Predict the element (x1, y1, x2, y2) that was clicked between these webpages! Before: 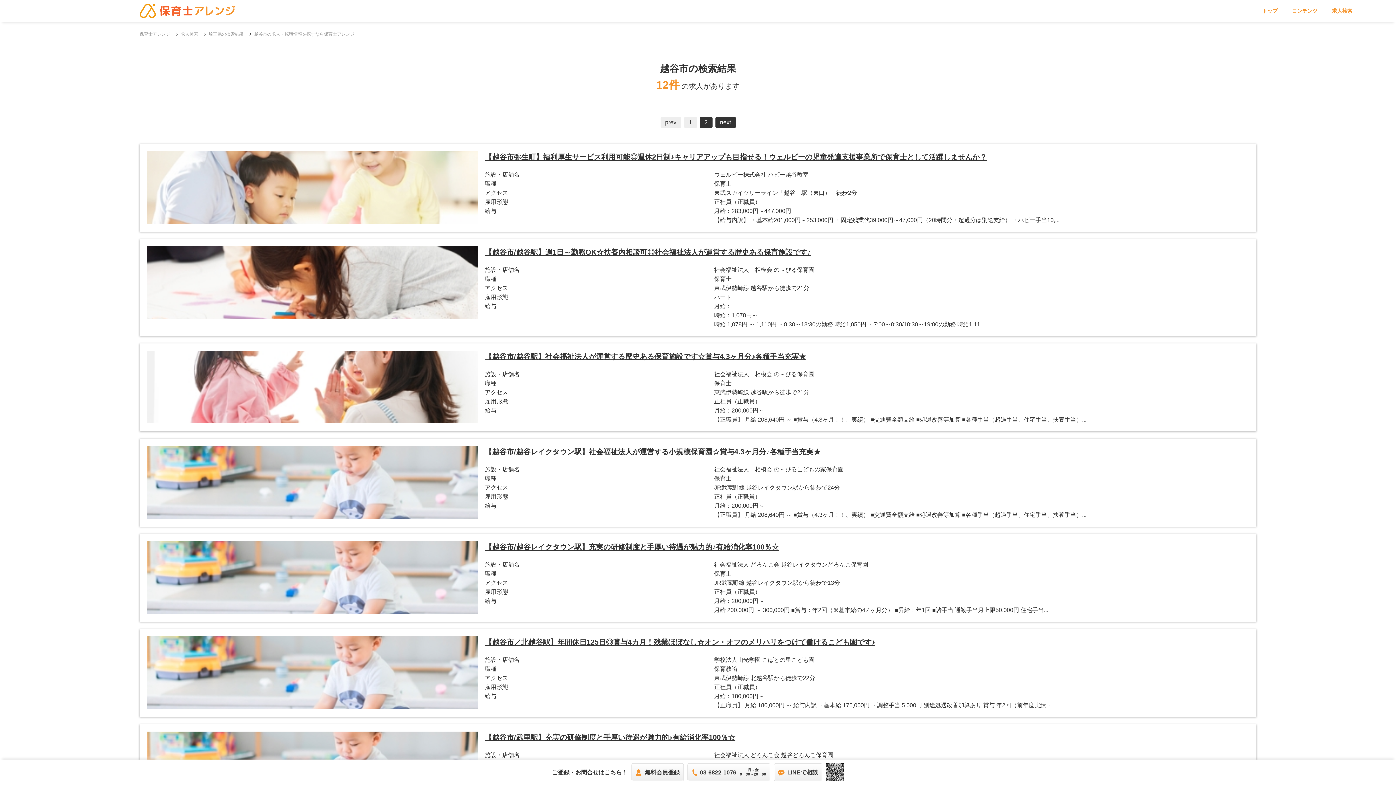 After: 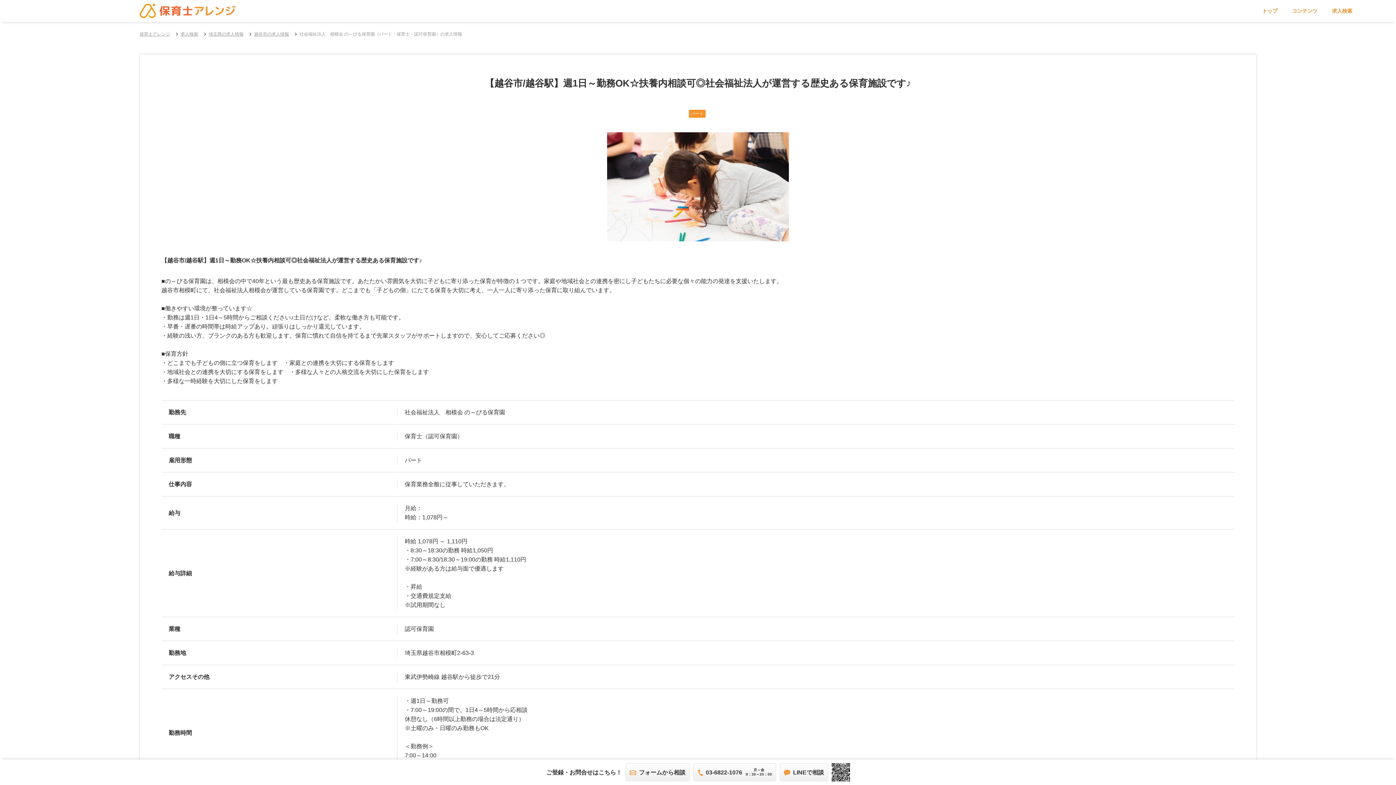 Action: label: 【越谷市/越谷駅】週1日～勤務OK☆扶養内相談可◎社会福祉法人が運営する歴史ある保育施設です♪

施設・店舗名

 社会福祉法人　相模会 の～びる保育園

職種

 保育士

アクセス

 東武伊勢崎線 越谷駅から徒歩で21分

雇用形態

 パート

給与

 

月給：
時給：1,078円～

時給 1,078円 ～ 1,110円 ・8:30～18:30の勤務 時給1,050円 ・7:00～8:30/18:30～19:00の勤務 時給1,11... bbox: (139, 239, 1256, 336)